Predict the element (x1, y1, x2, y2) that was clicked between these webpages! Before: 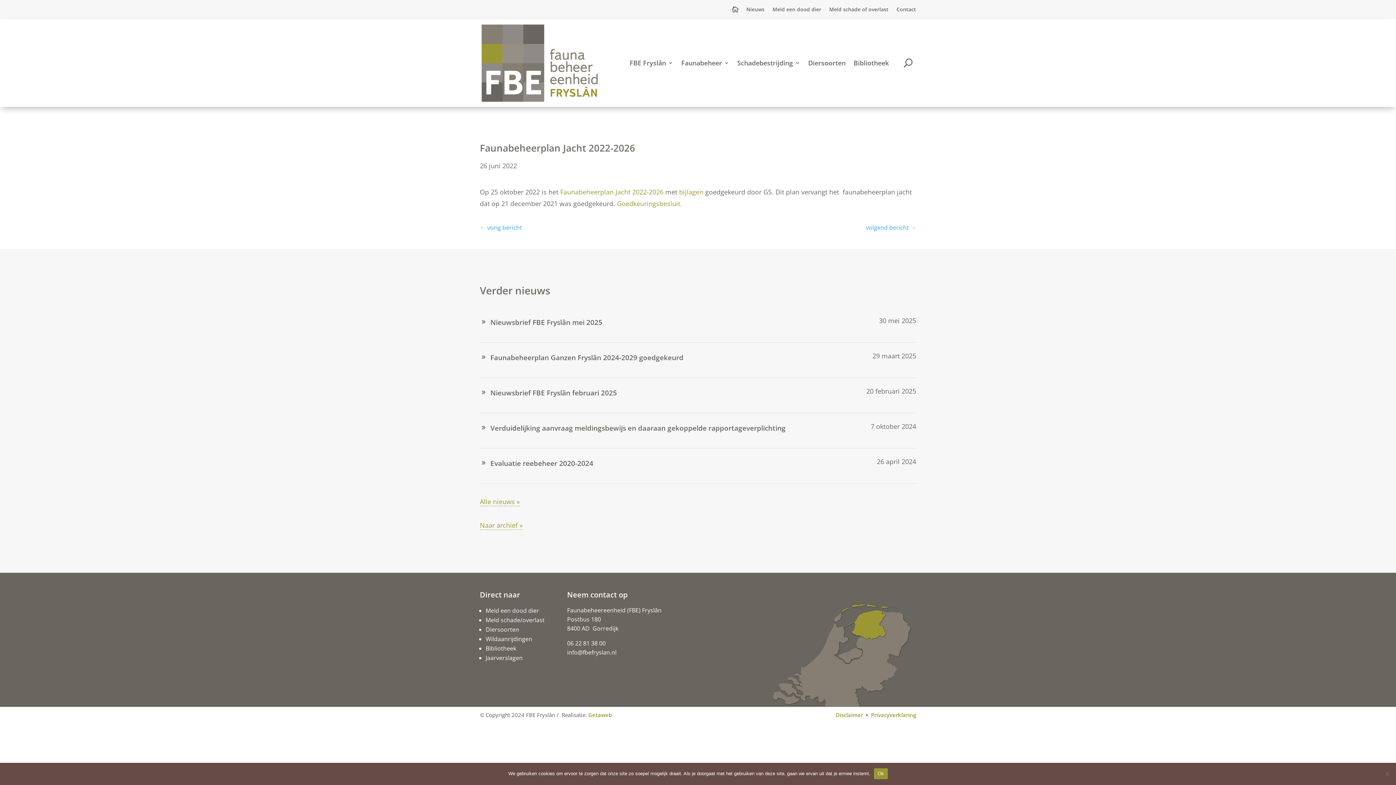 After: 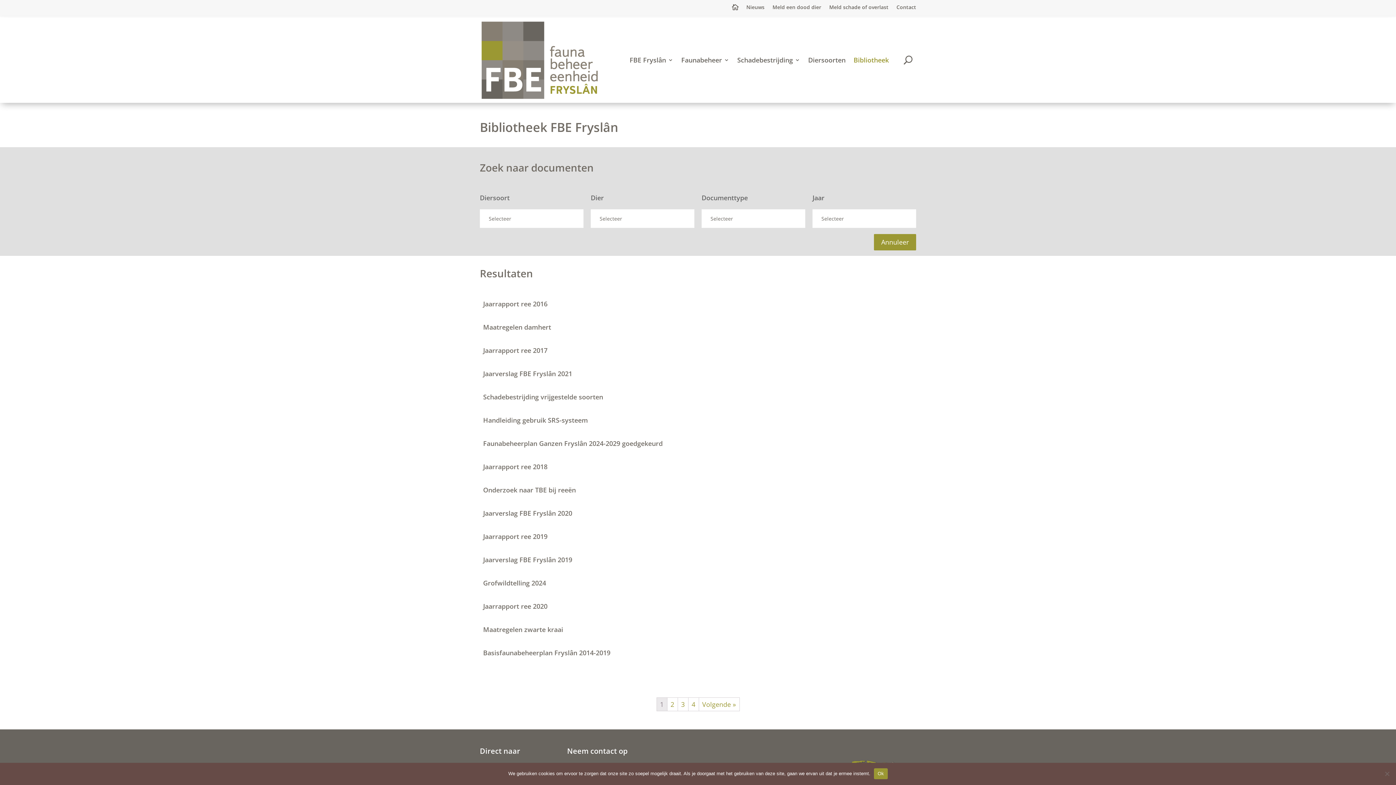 Action: bbox: (485, 644, 516, 652) label: Bibliotheek